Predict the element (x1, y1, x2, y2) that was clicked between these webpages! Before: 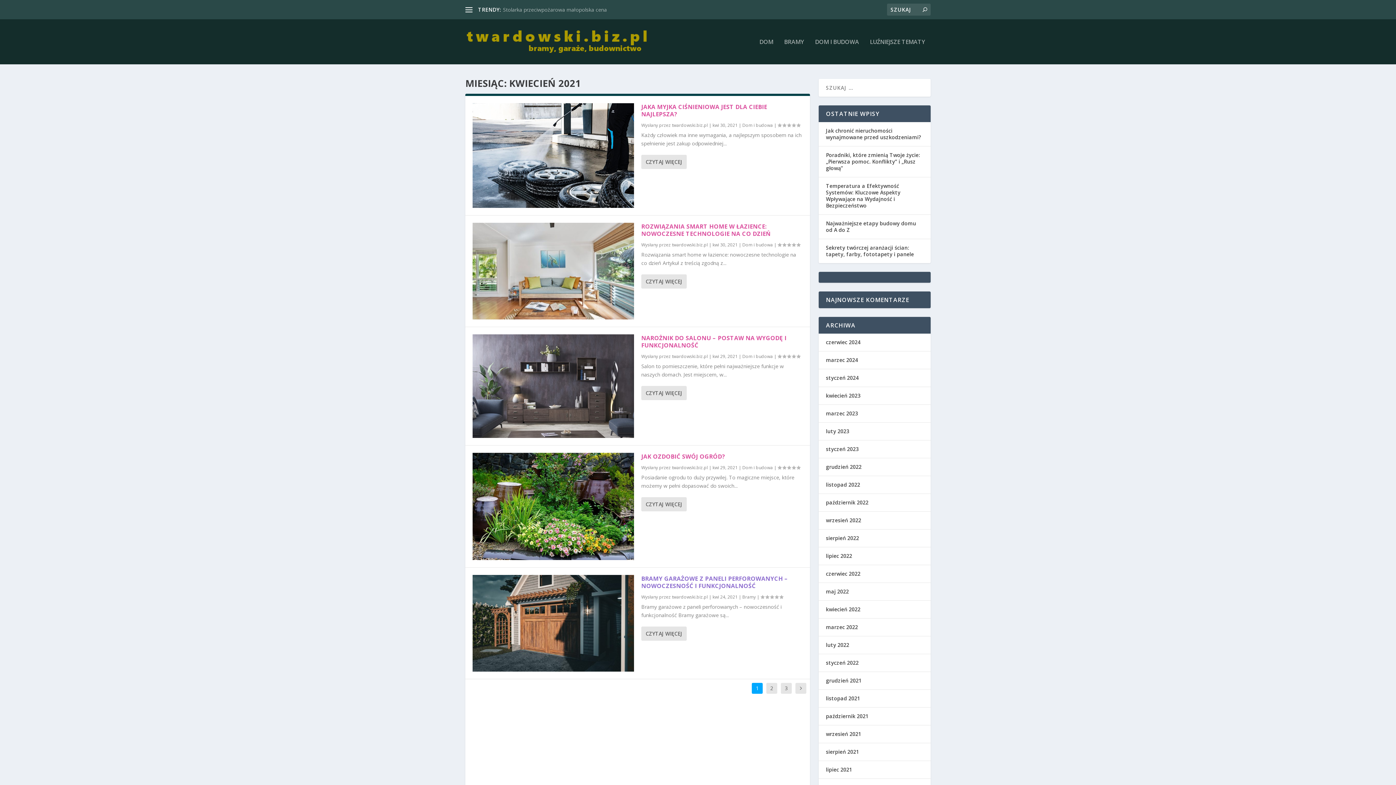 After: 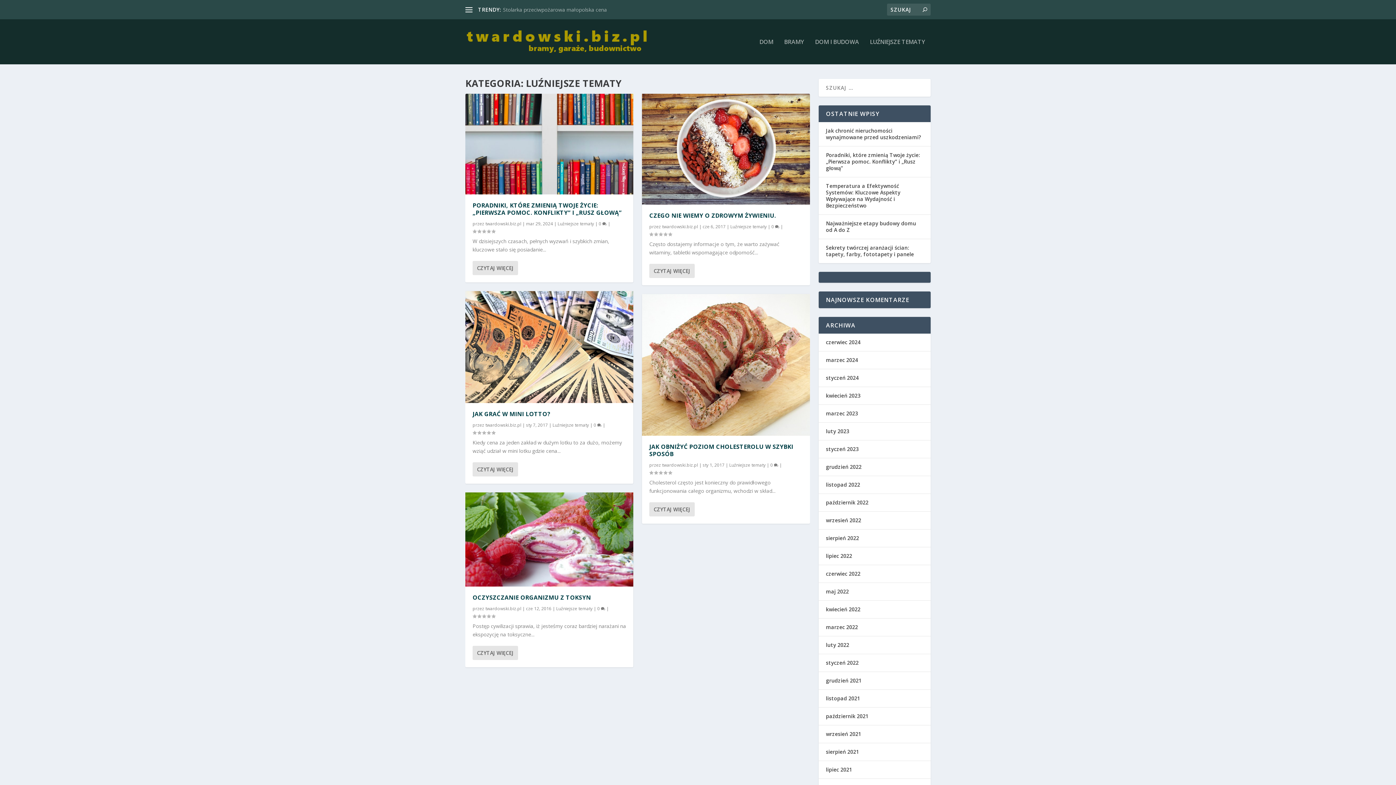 Action: bbox: (870, 38, 925, 64) label: LUŹNIEJSZE TEMATY